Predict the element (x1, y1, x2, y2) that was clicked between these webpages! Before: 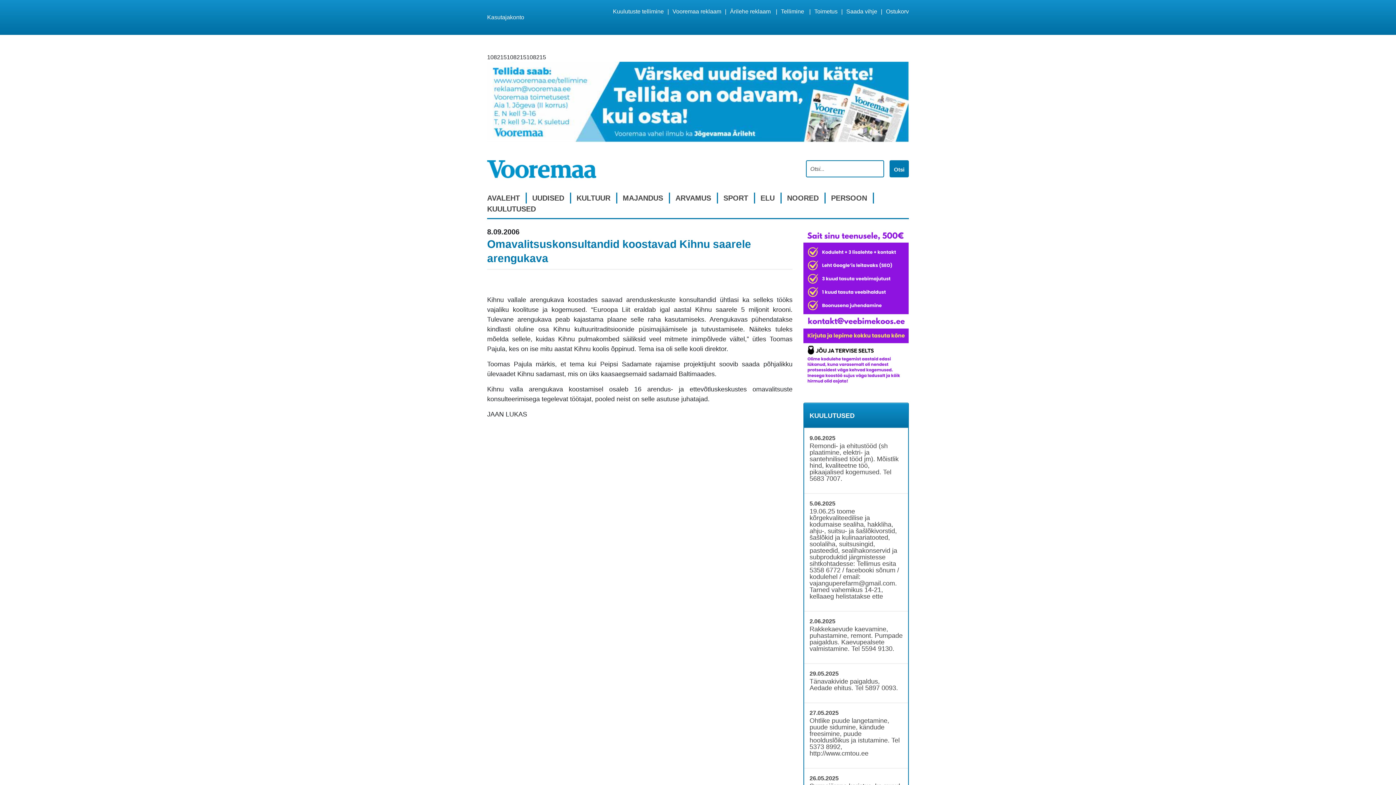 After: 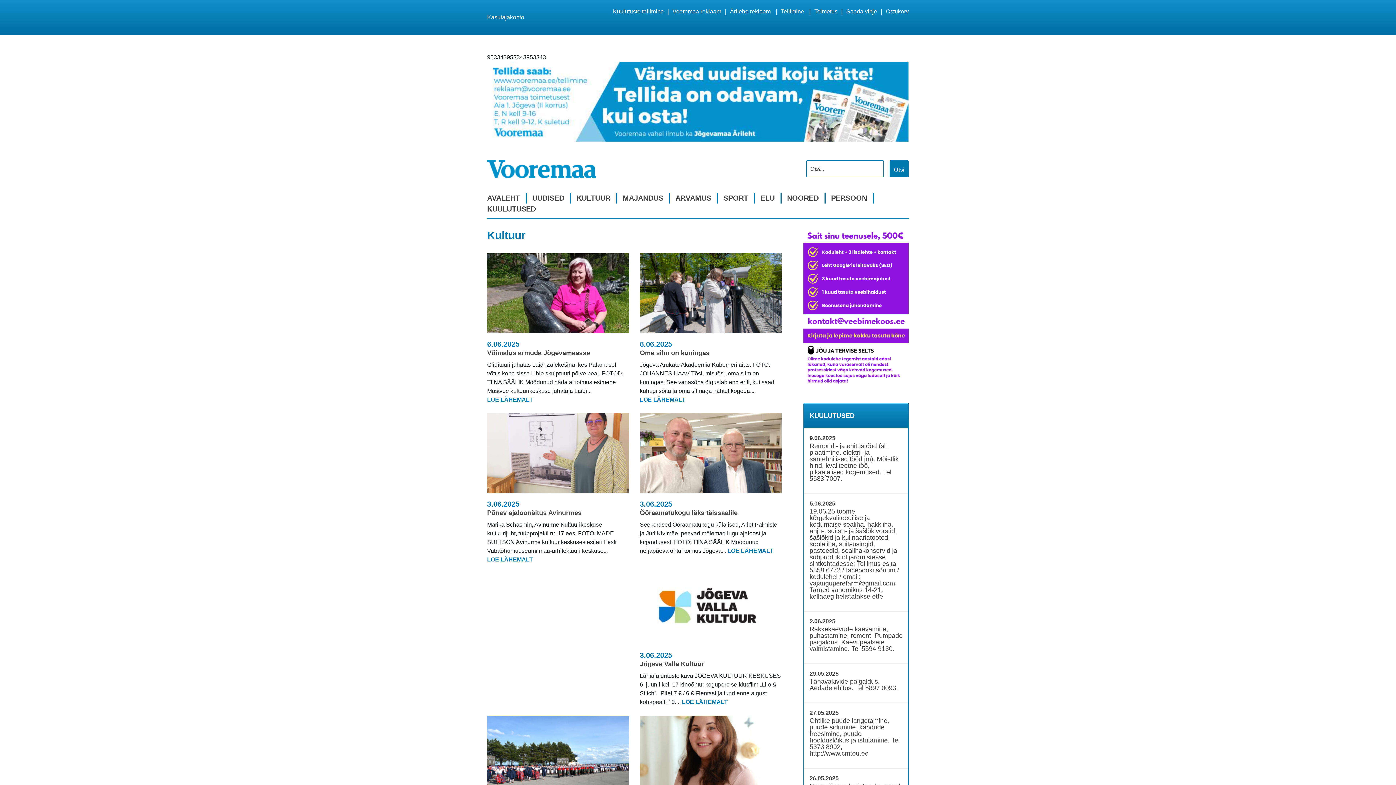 Action: bbox: (576, 194, 610, 202) label: KULTUUR